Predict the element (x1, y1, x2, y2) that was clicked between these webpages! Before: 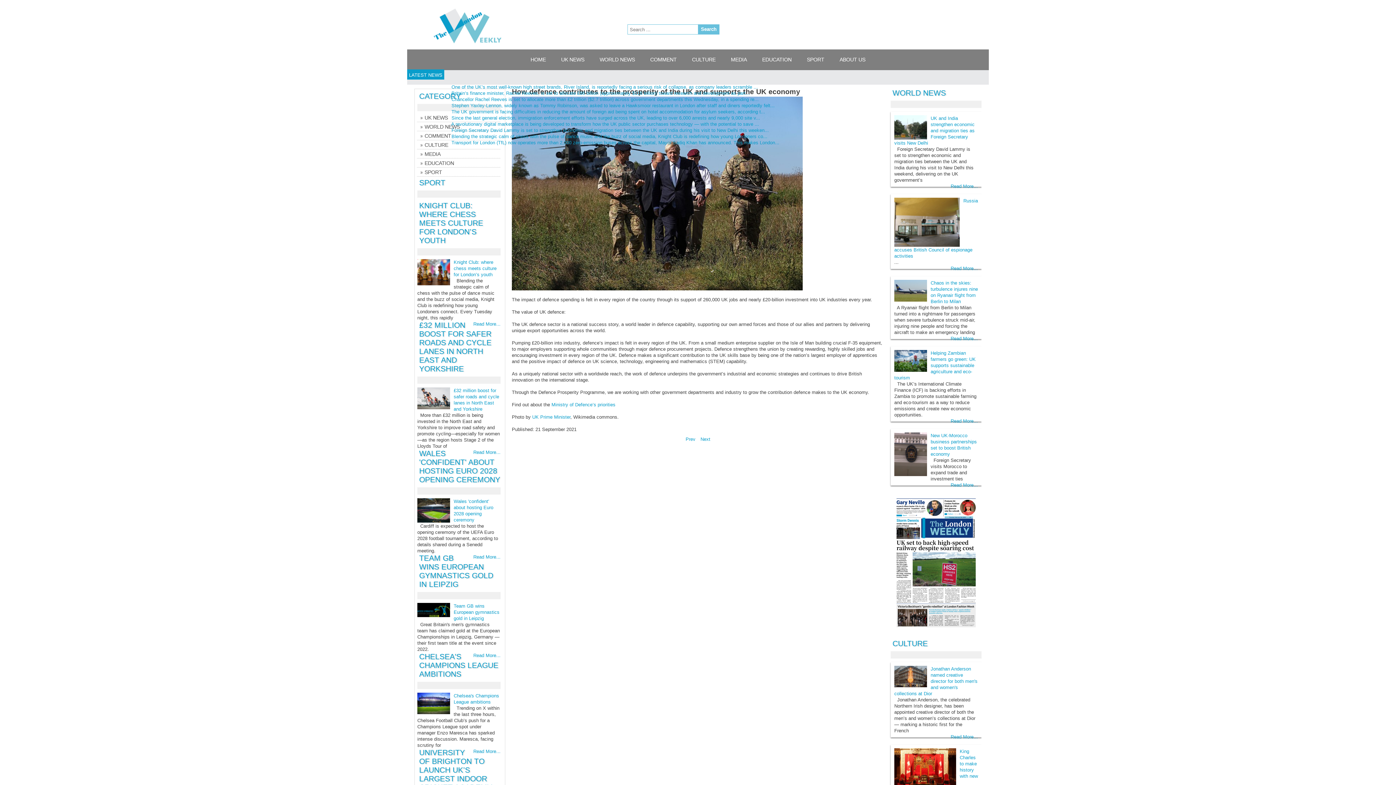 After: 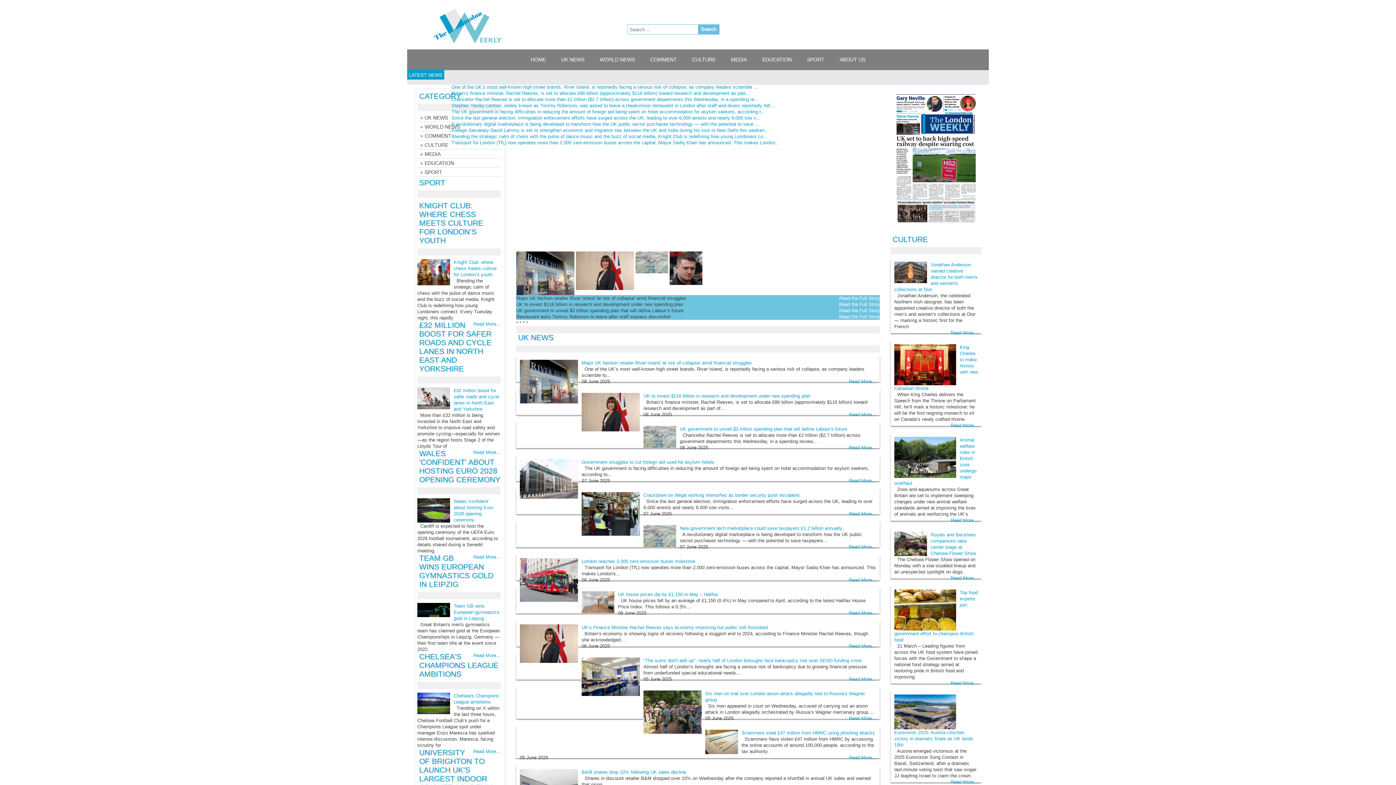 Action: bbox: (522, 49, 553, 70) label: HOME